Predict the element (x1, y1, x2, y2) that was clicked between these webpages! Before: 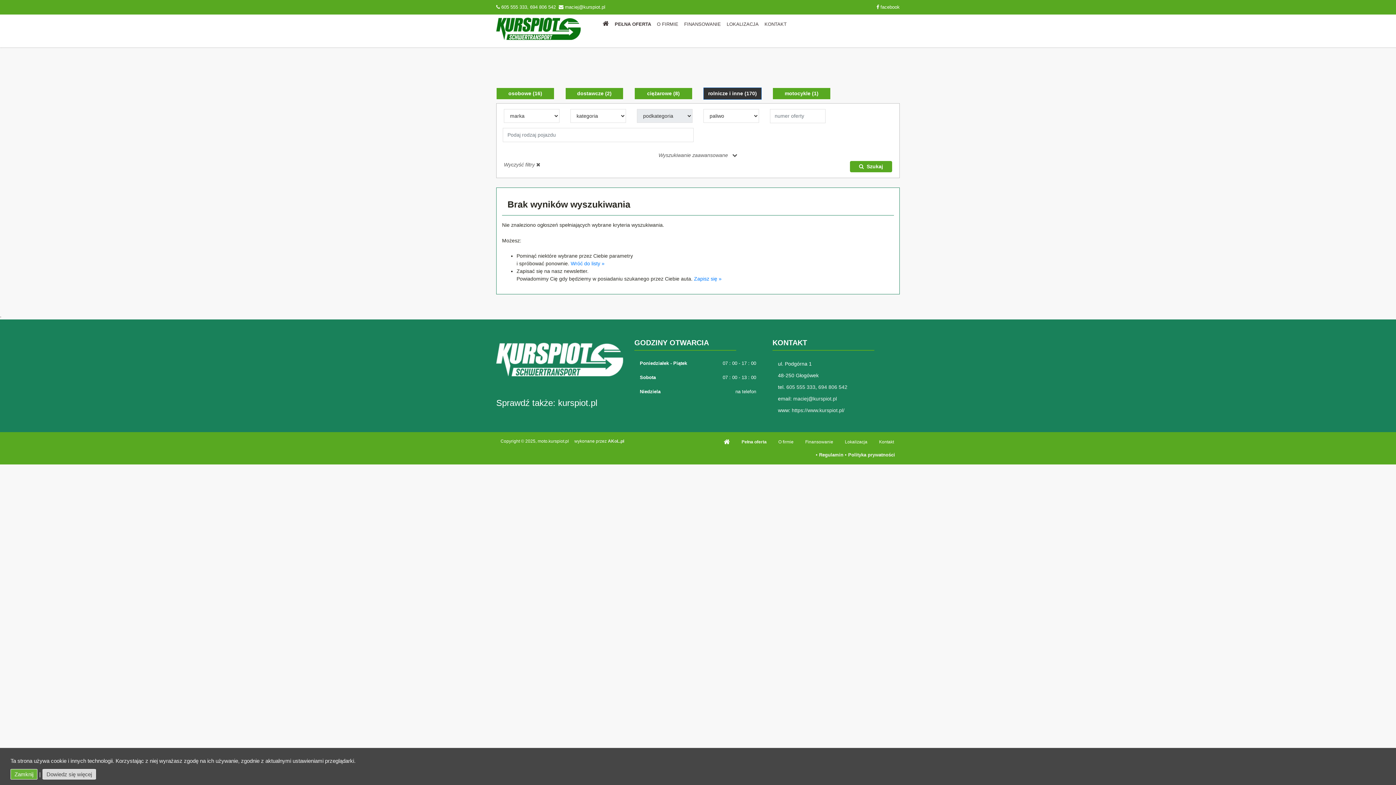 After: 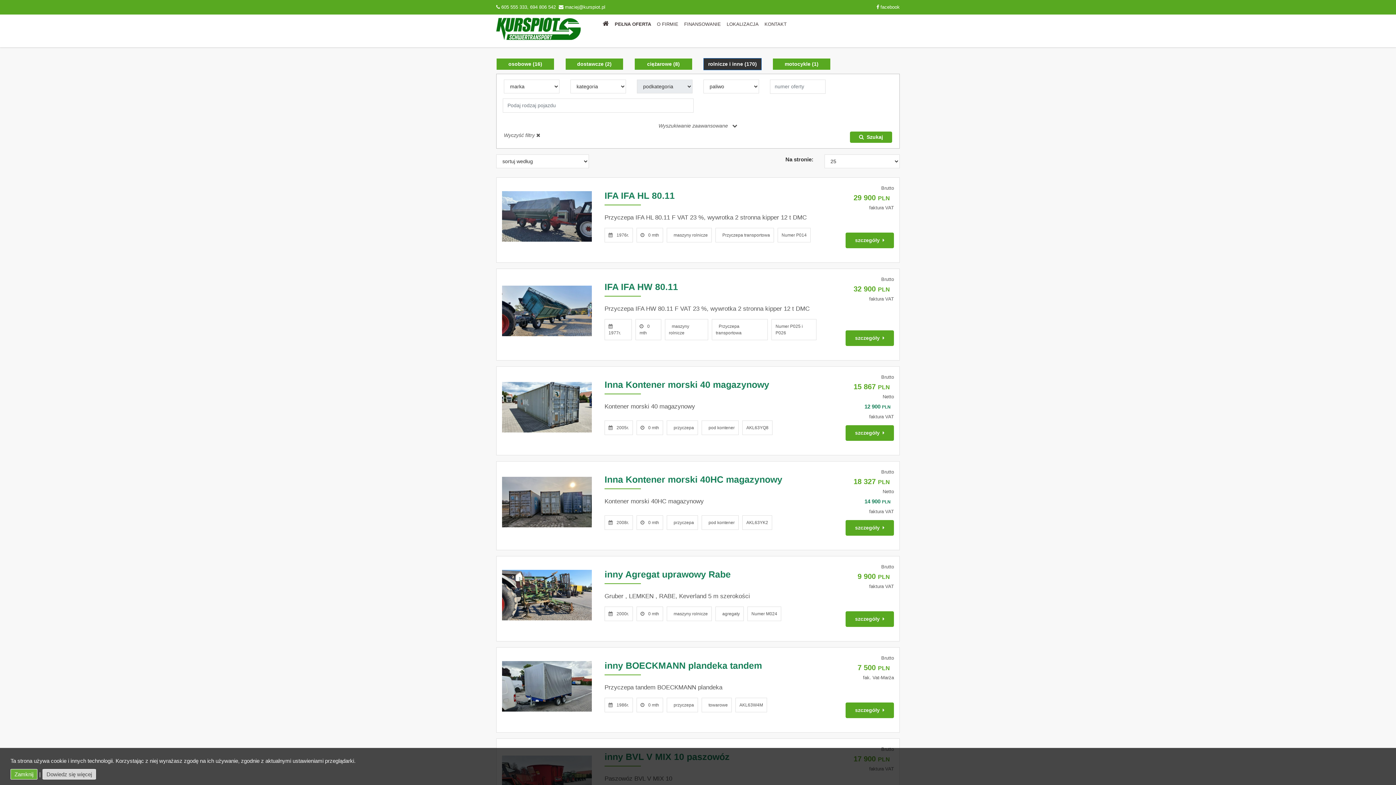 Action: label: rolnicze i inne (170) bbox: (703, 87, 761, 99)